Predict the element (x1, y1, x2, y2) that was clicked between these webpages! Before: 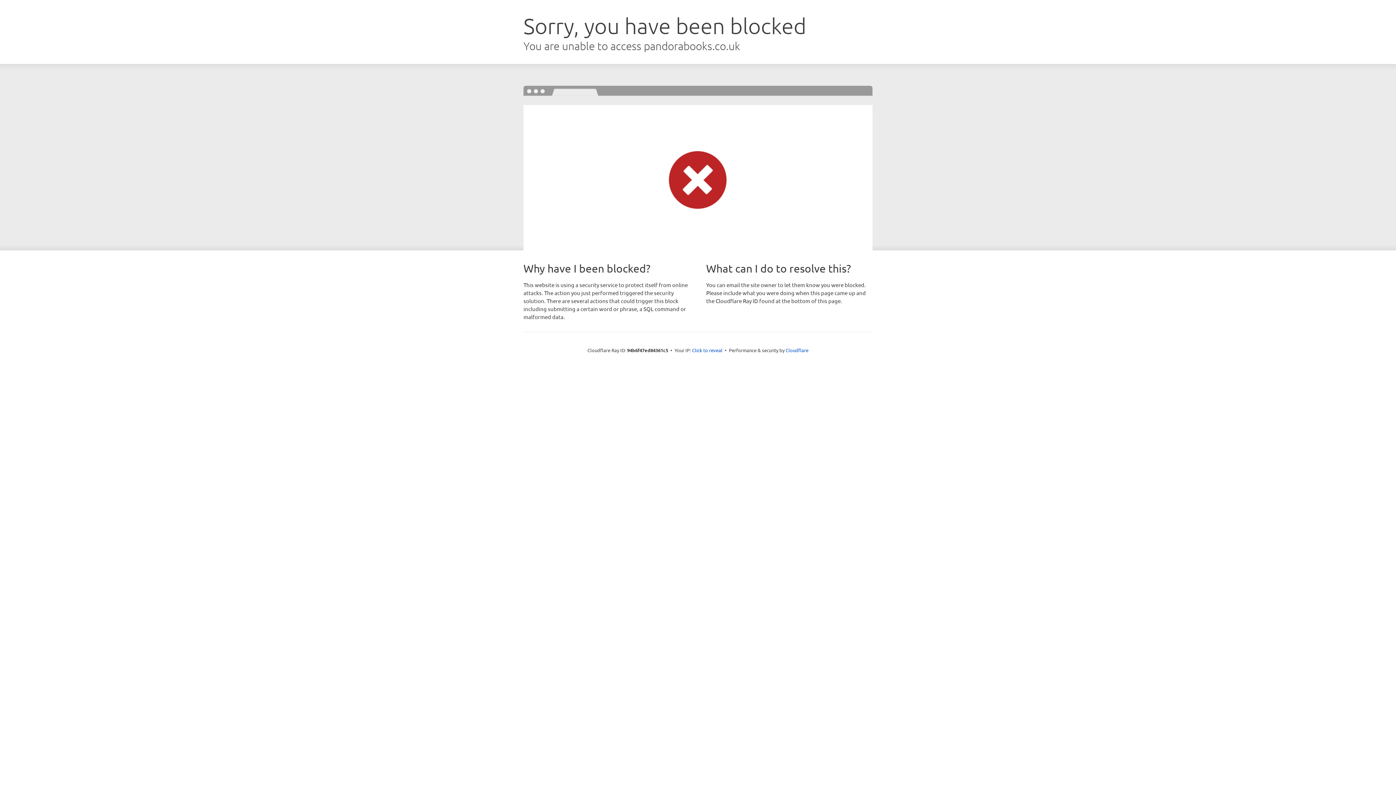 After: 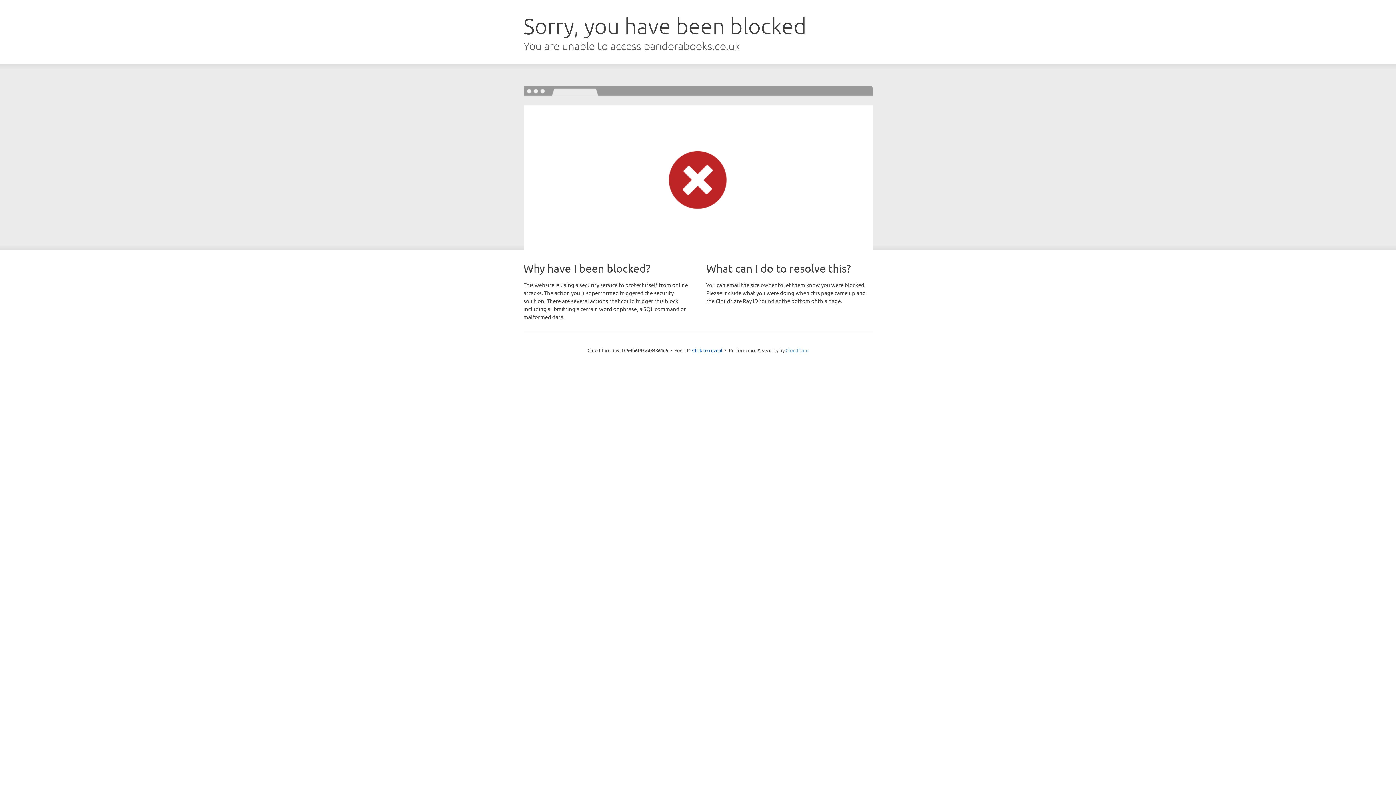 Action: bbox: (785, 347, 808, 353) label: Cloudflare